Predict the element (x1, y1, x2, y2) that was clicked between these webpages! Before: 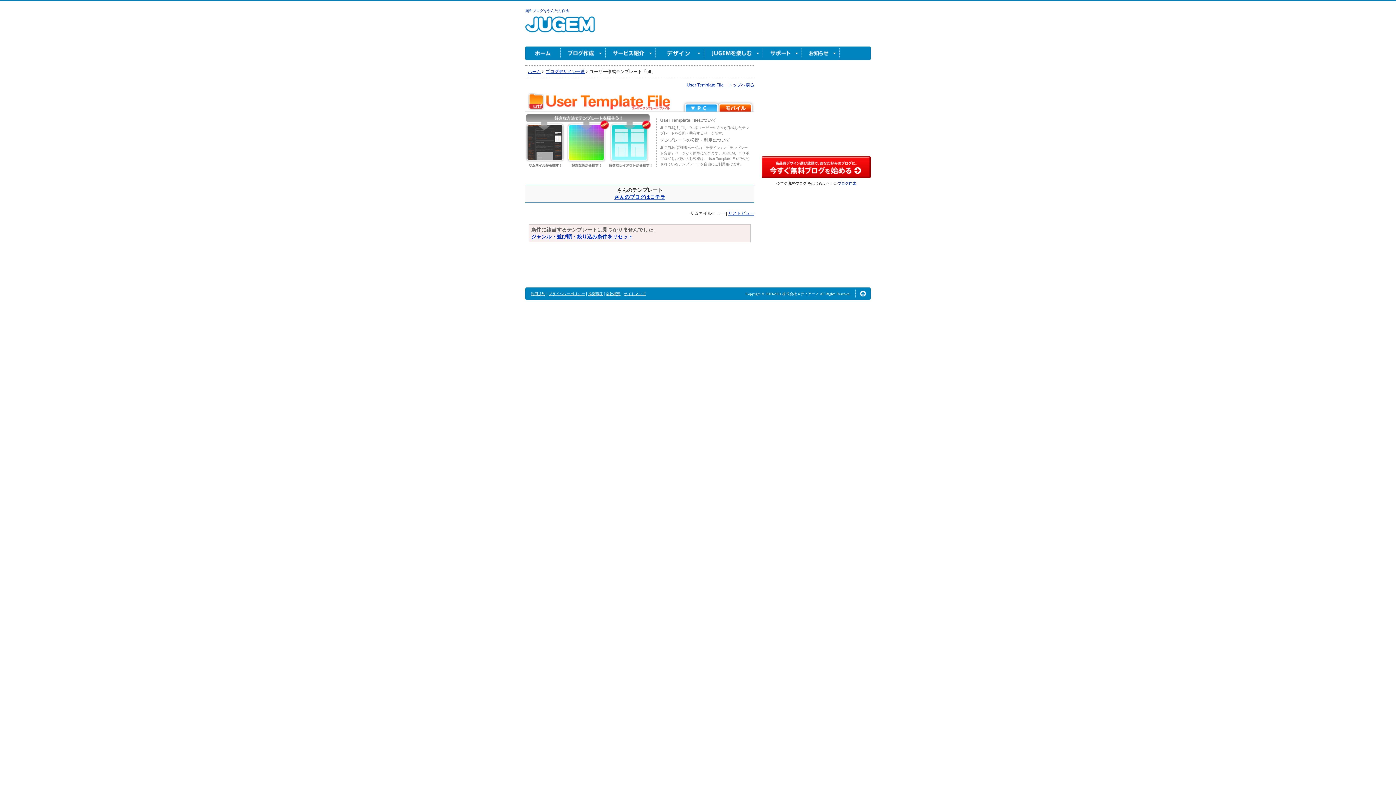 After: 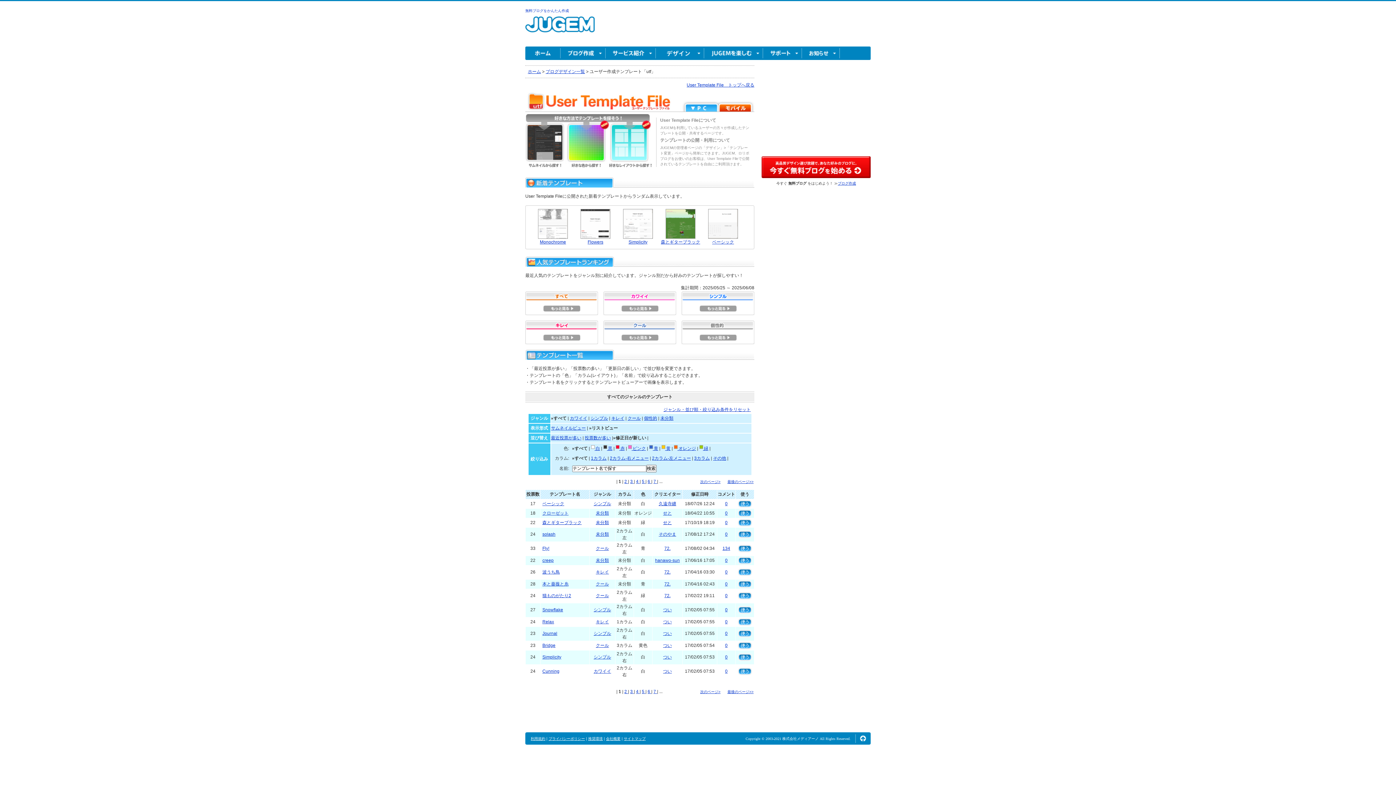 Action: bbox: (531, 233, 633, 239) label: ジャンル・並び順・絞り込み条件をリセット